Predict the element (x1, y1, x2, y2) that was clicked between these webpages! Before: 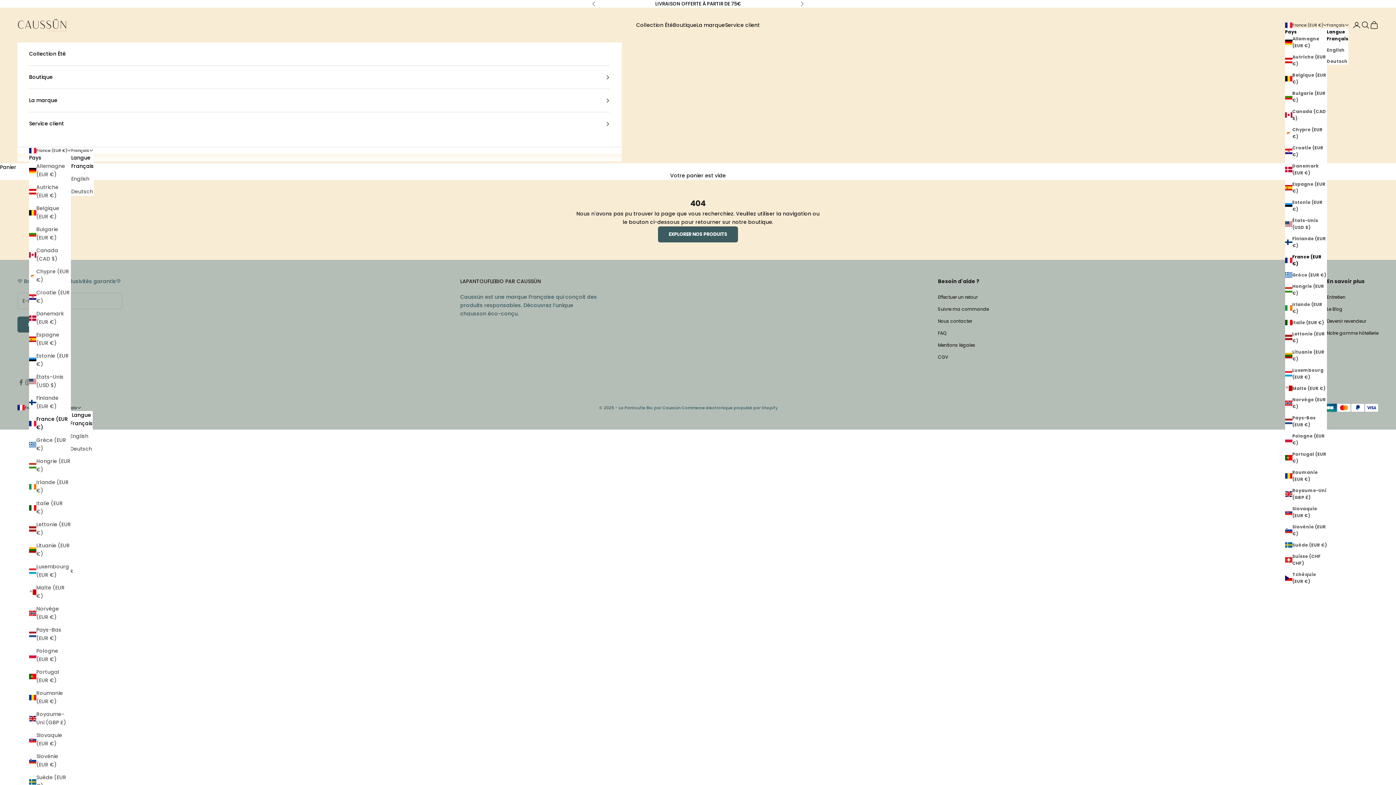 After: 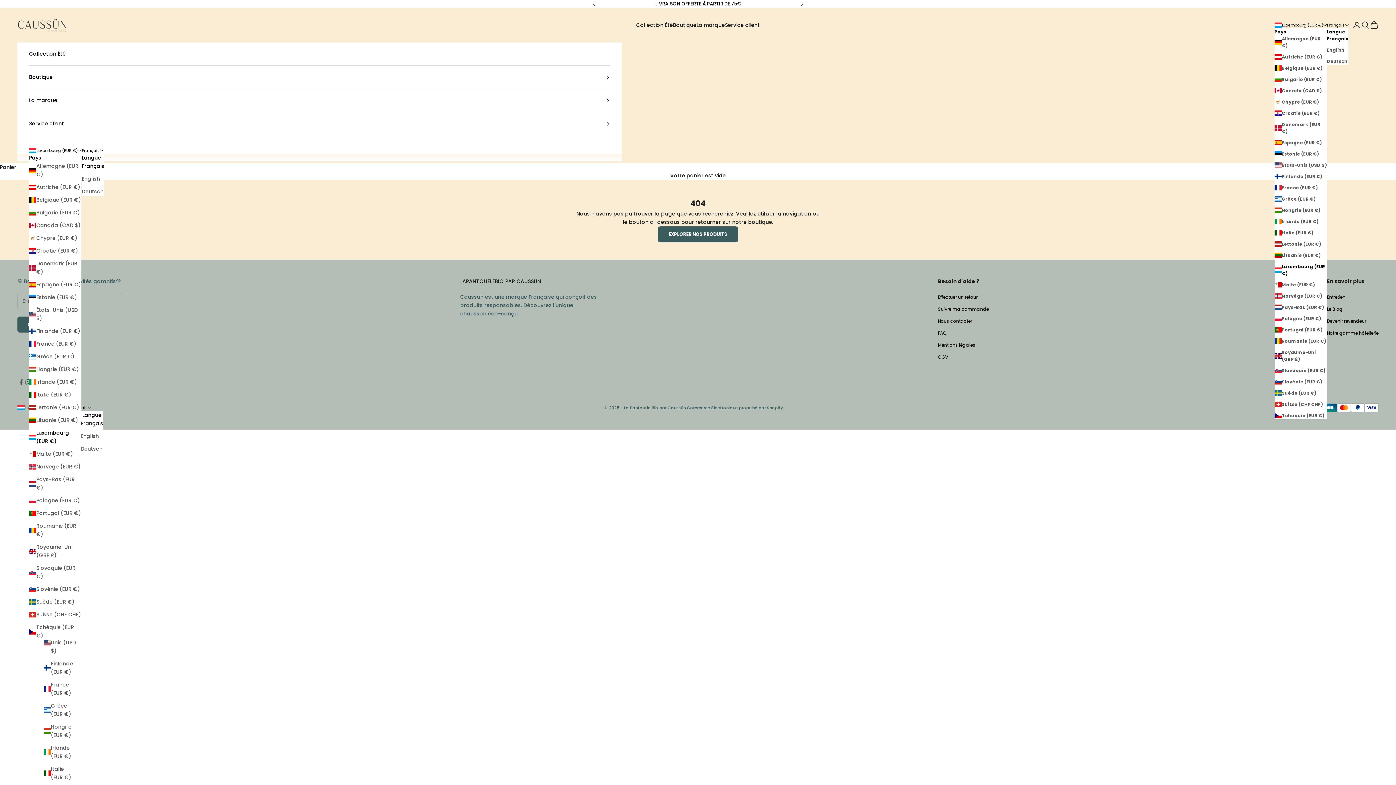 Action: label: Luxembourg (EUR €) bbox: (1285, 366, 1327, 380)